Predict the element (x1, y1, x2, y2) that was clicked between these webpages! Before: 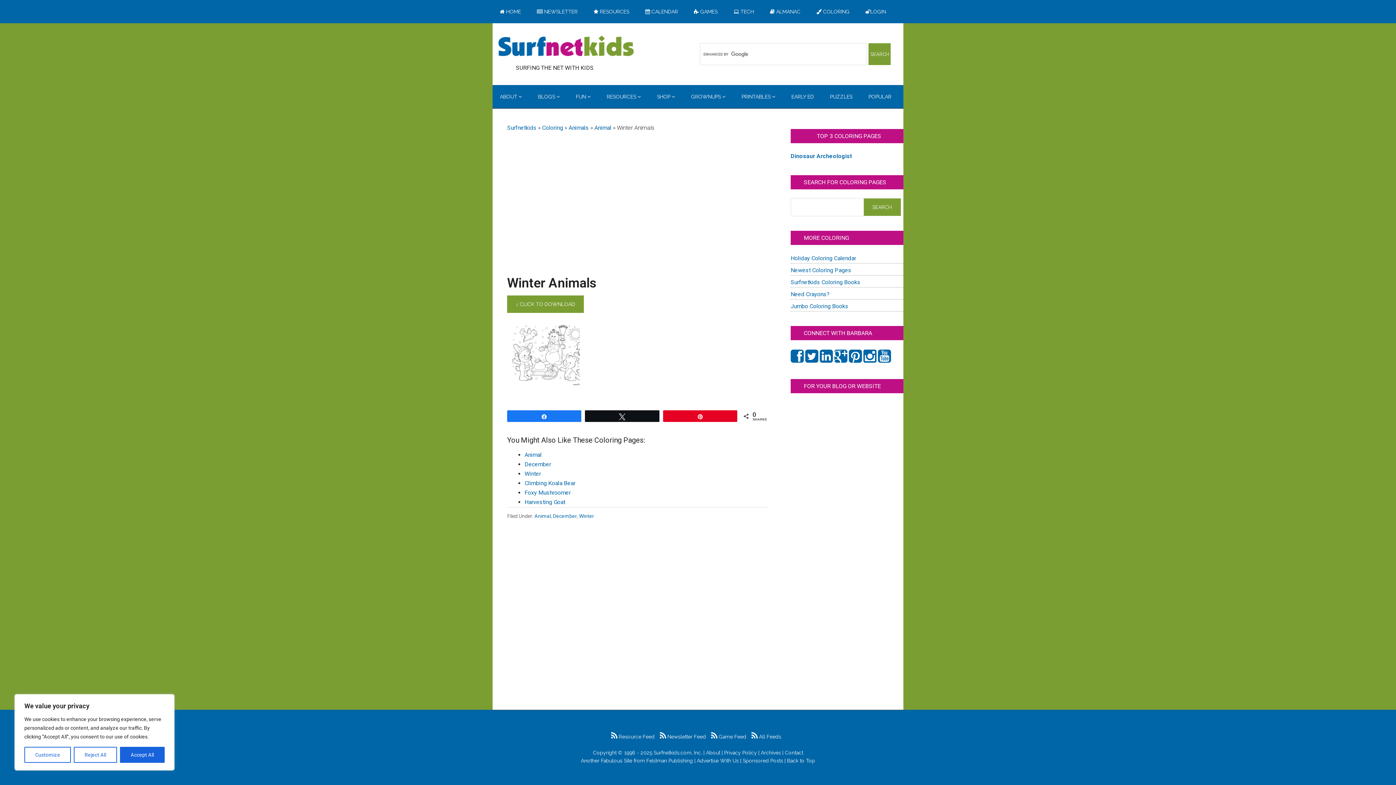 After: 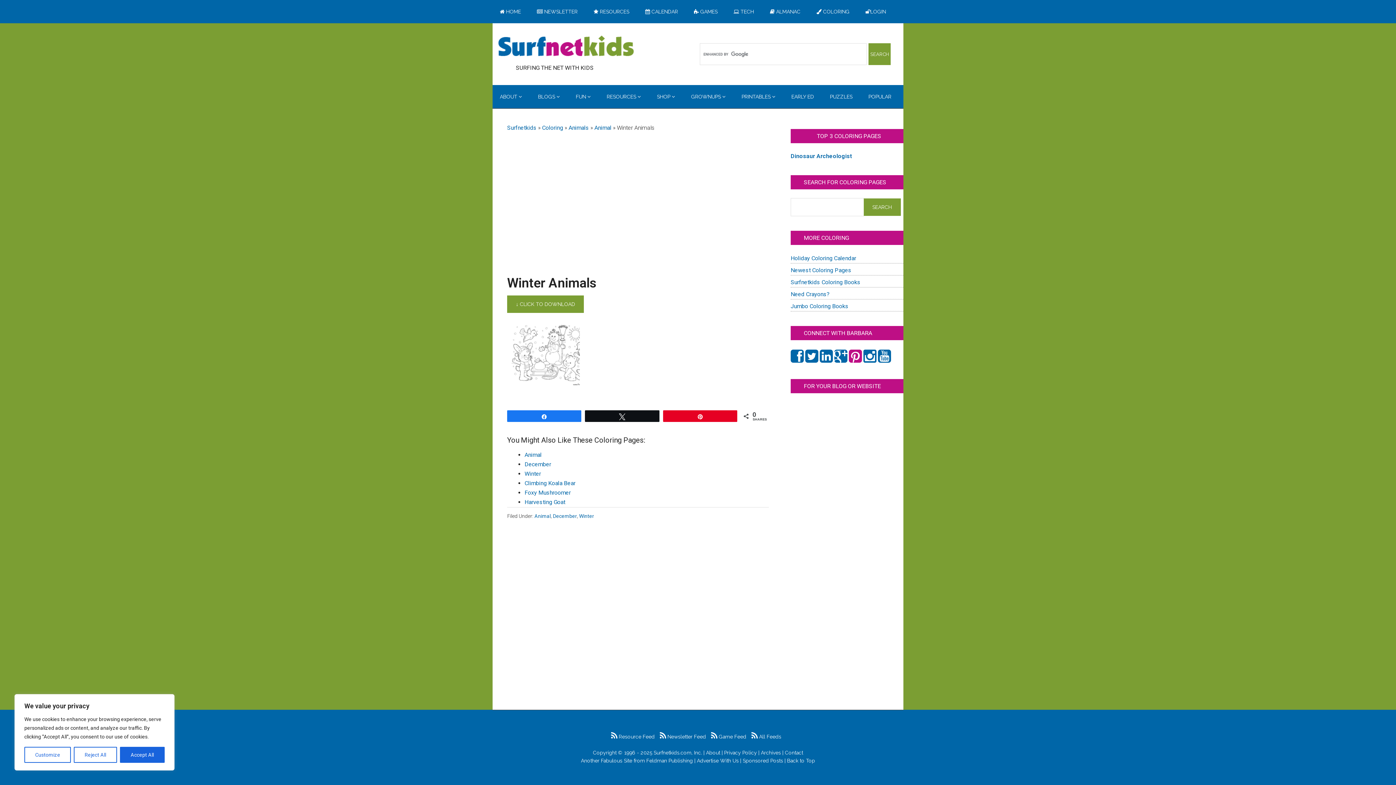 Action: bbox: (849, 356, 862, 363)